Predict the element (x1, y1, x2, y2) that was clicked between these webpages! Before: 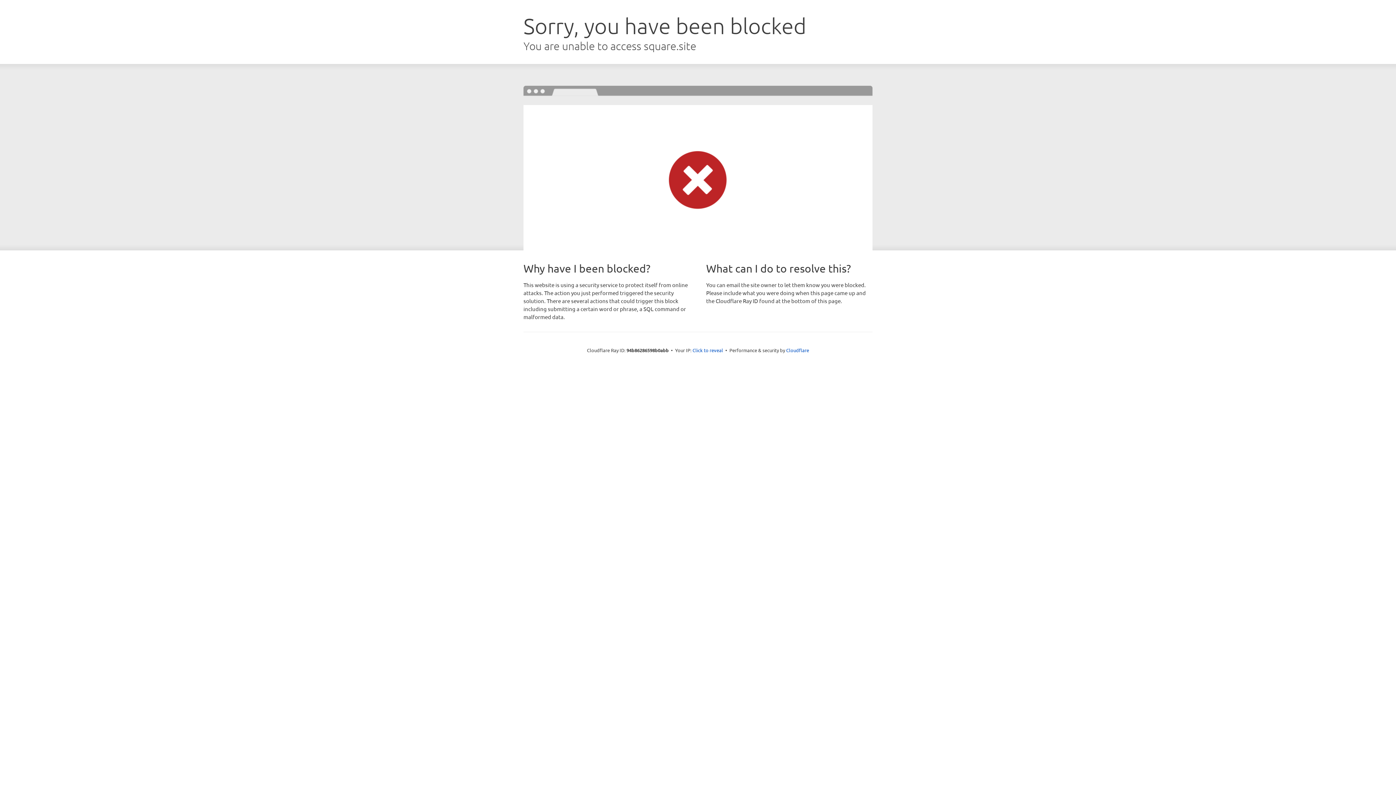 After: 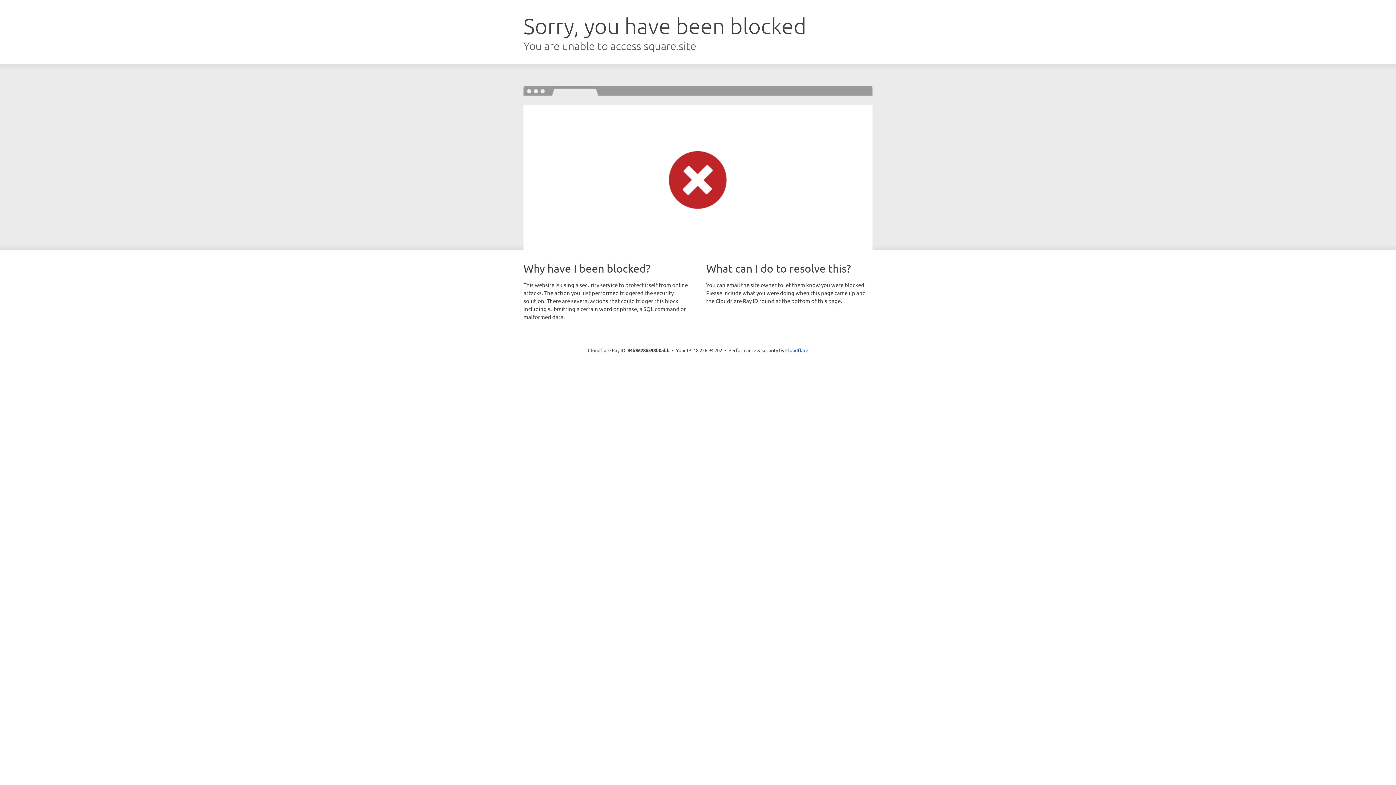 Action: label: Click to reveal bbox: (692, 346, 723, 353)